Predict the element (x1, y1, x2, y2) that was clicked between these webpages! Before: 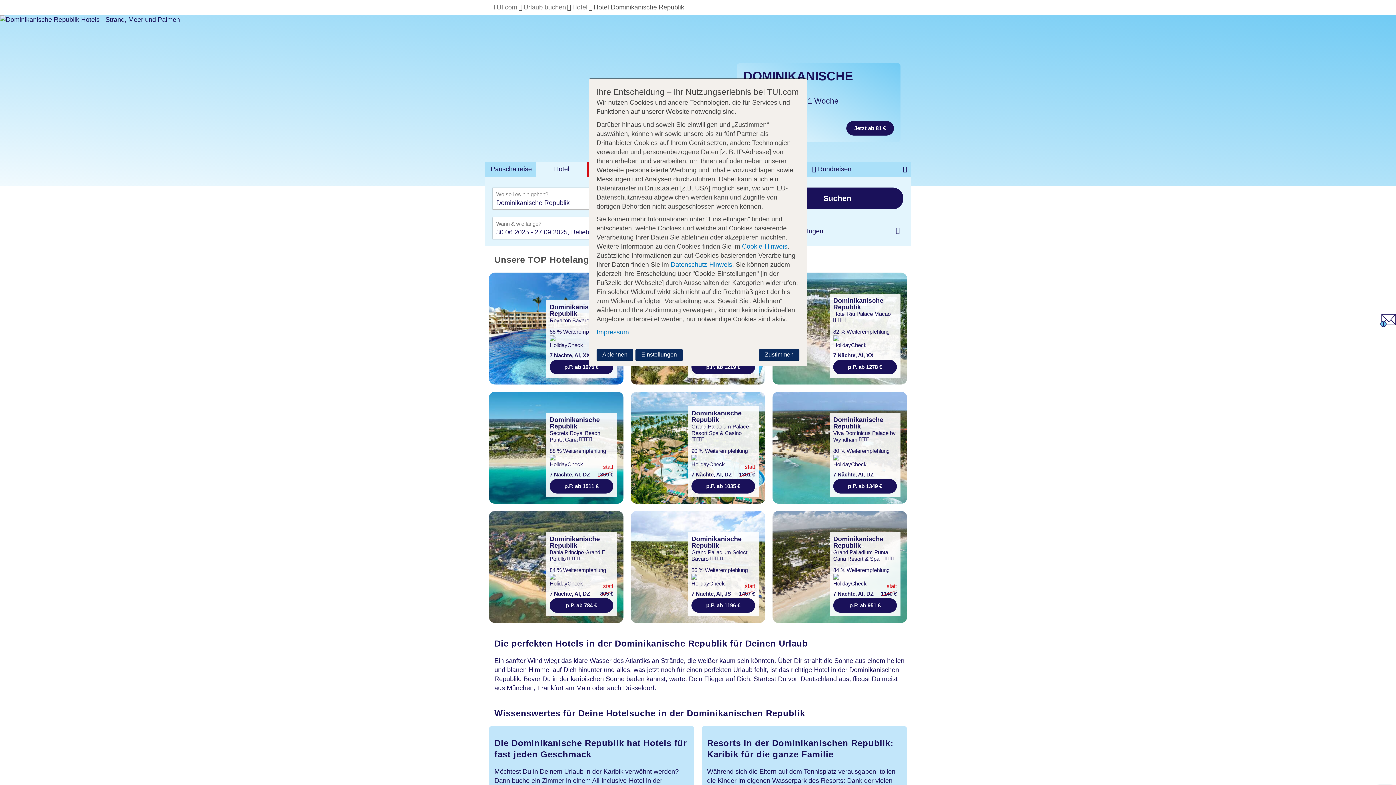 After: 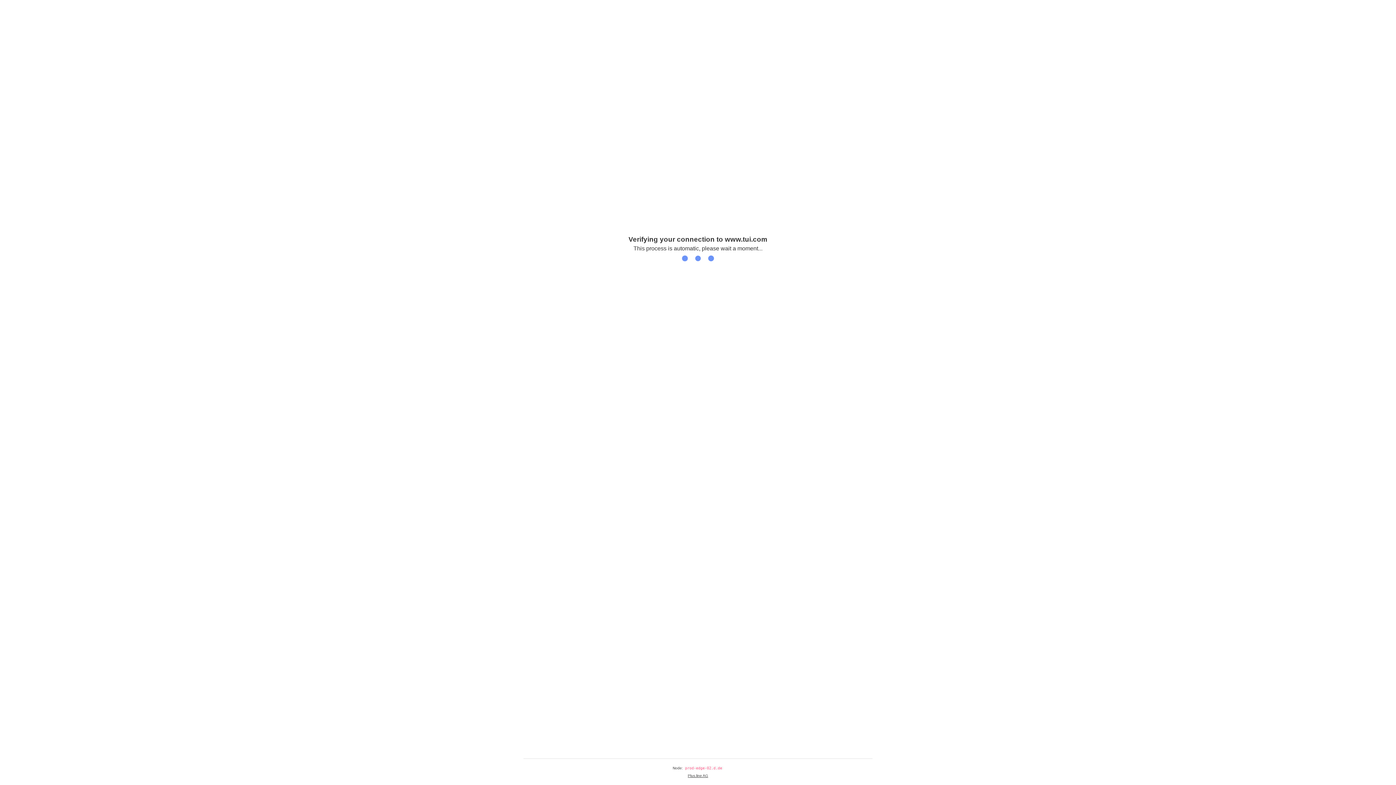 Action: label: Urlaub buchen bbox: (523, 3, 566, 10)